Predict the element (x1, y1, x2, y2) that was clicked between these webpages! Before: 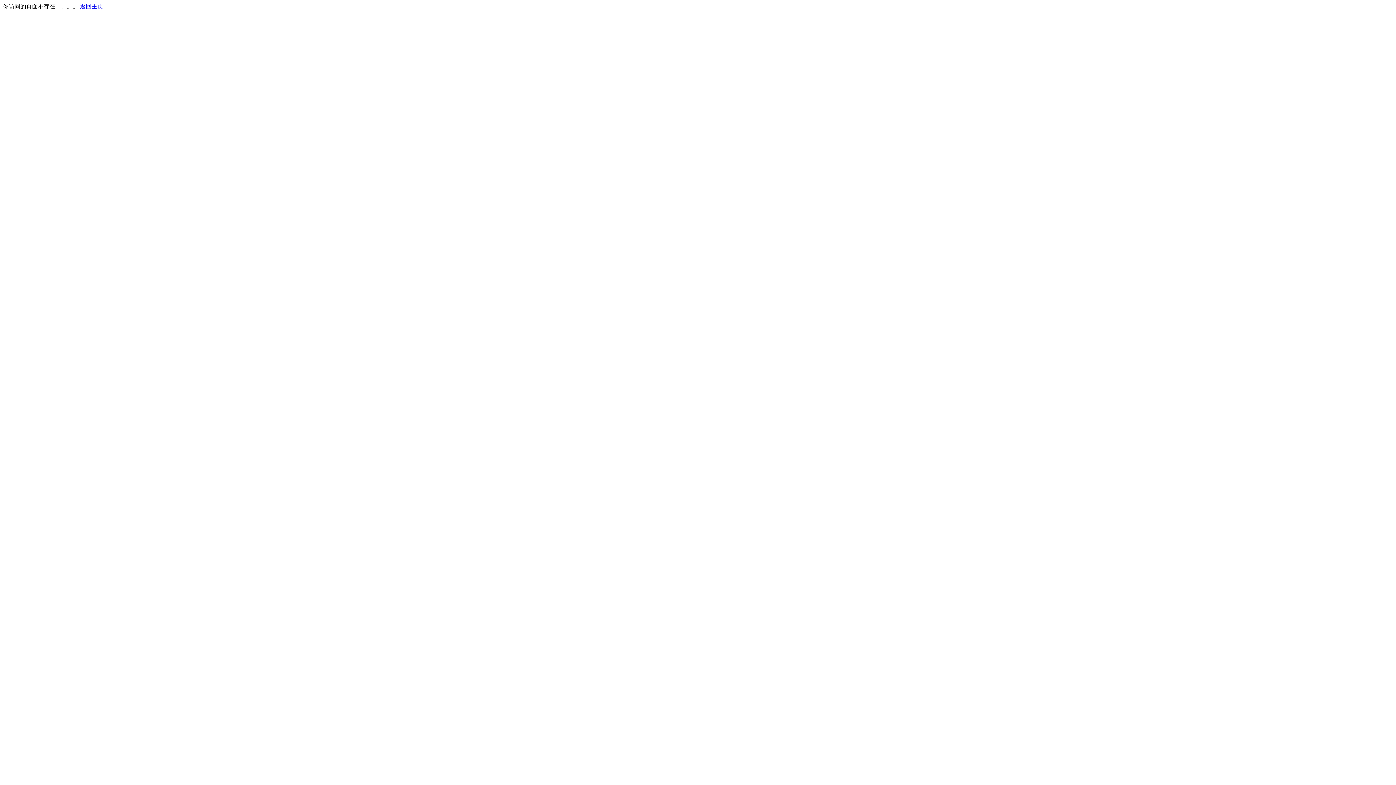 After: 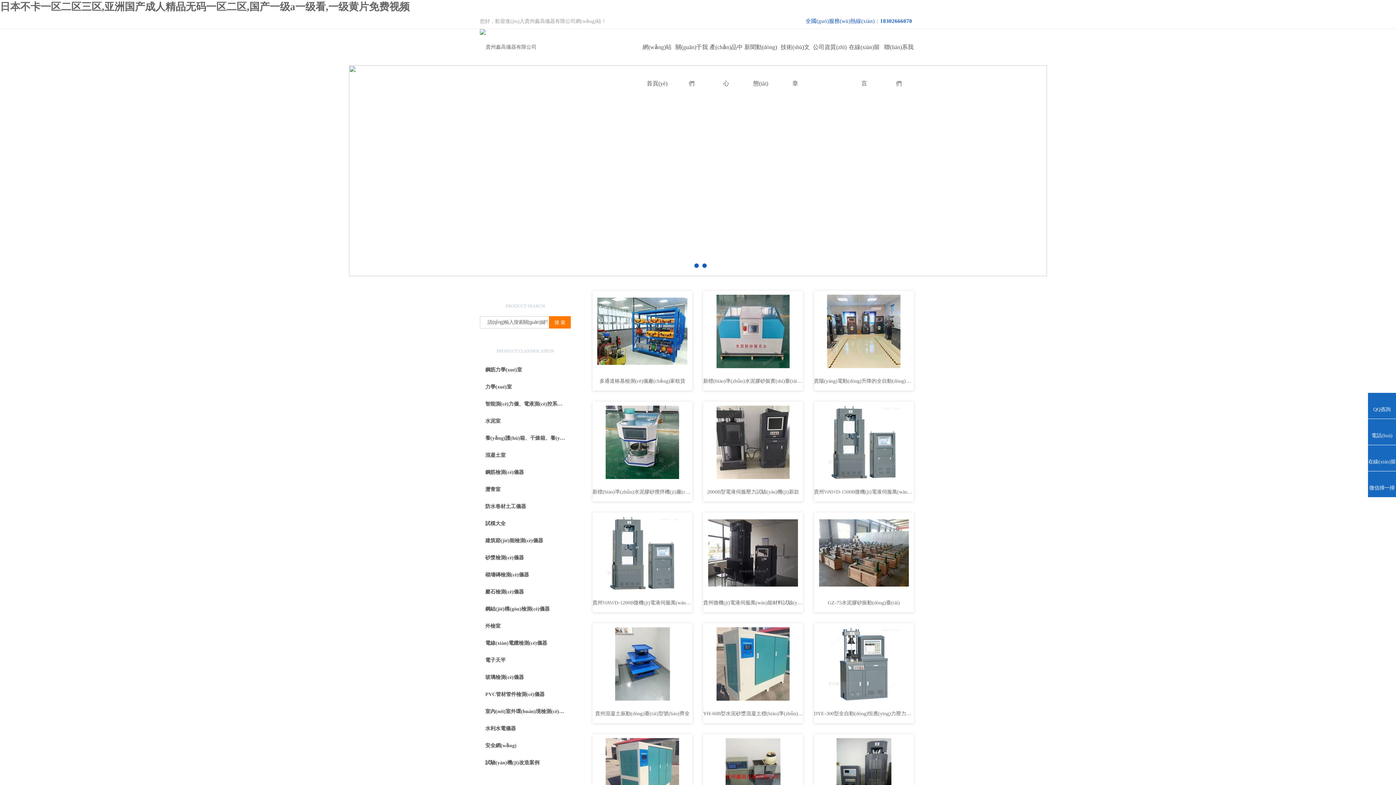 Action: label: 返回主页 bbox: (80, 3, 103, 9)